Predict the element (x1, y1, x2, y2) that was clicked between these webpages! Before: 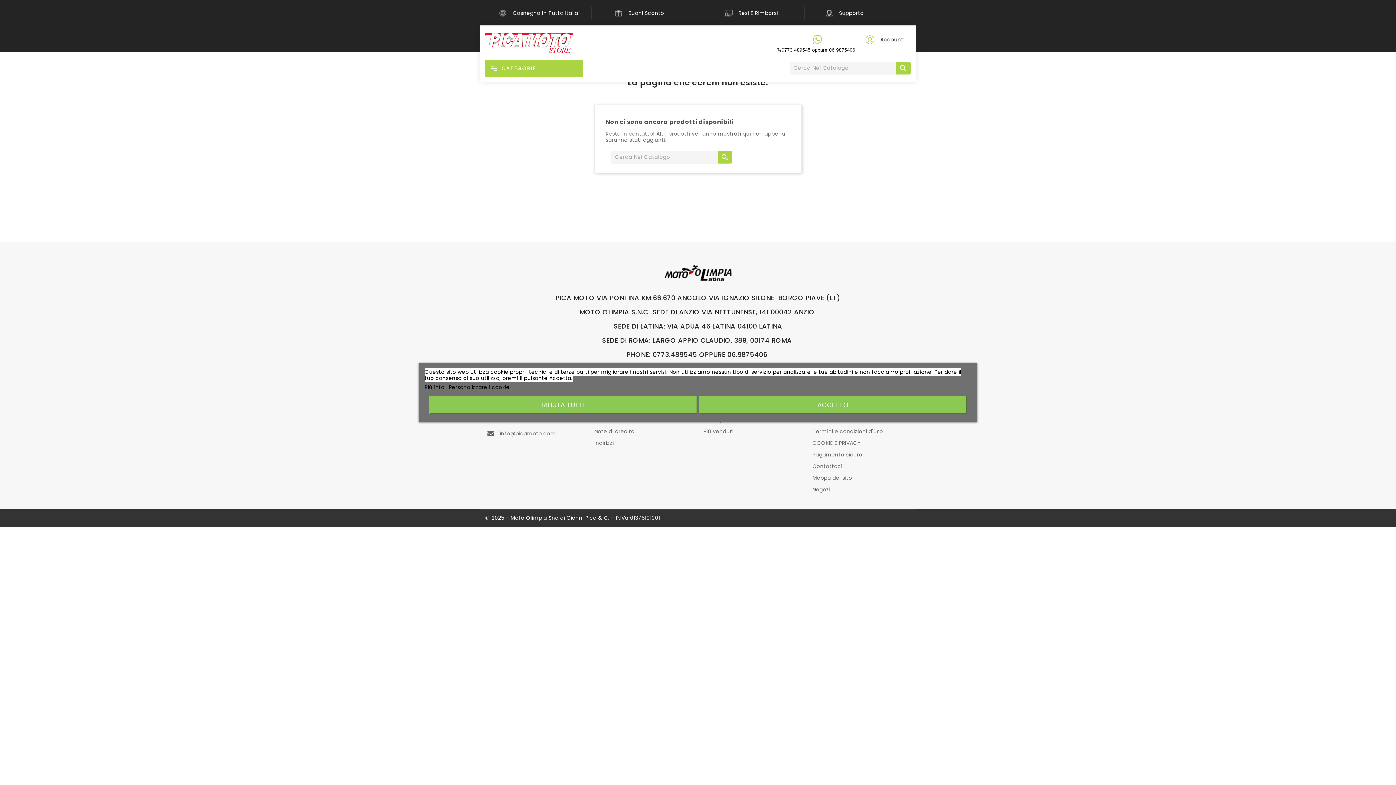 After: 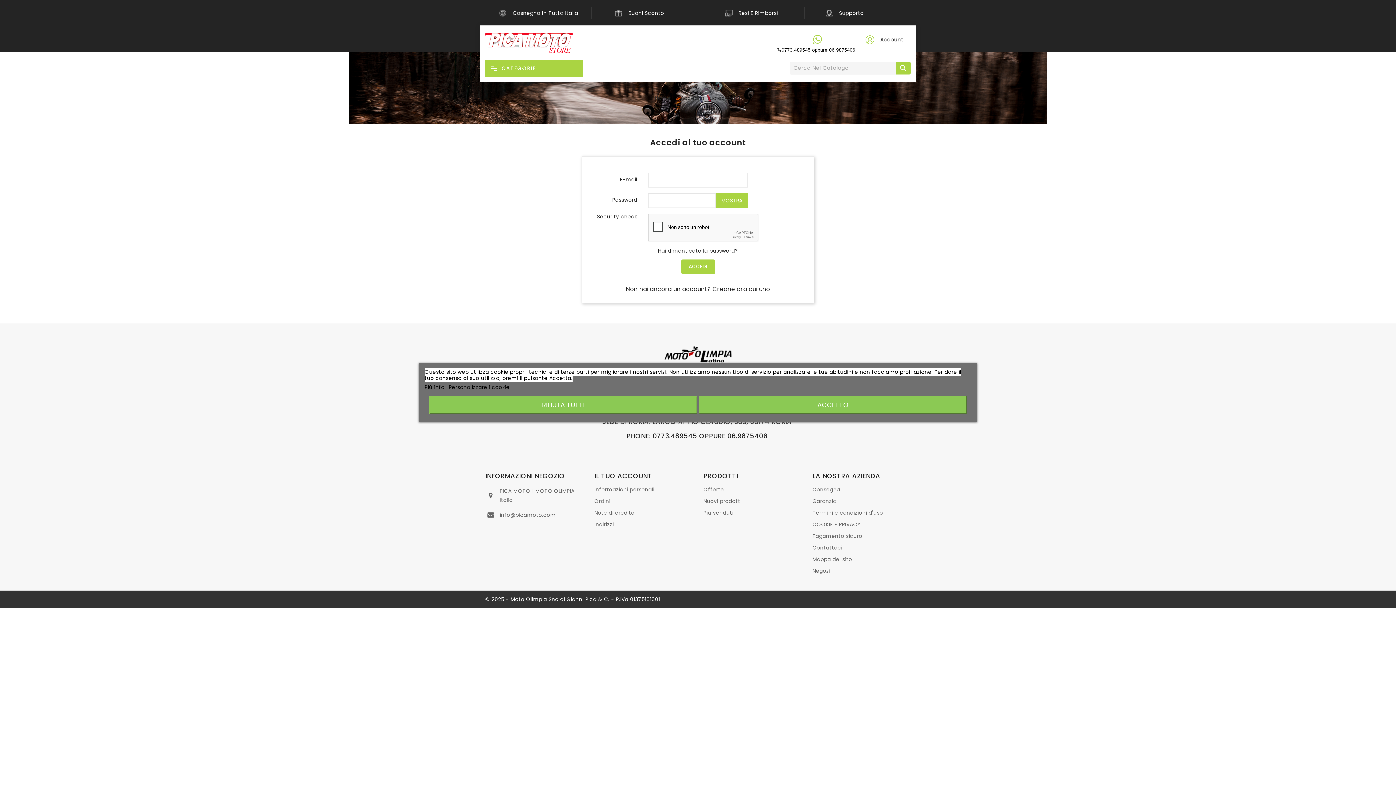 Action: bbox: (594, 439, 614, 446) label: Indirizzi